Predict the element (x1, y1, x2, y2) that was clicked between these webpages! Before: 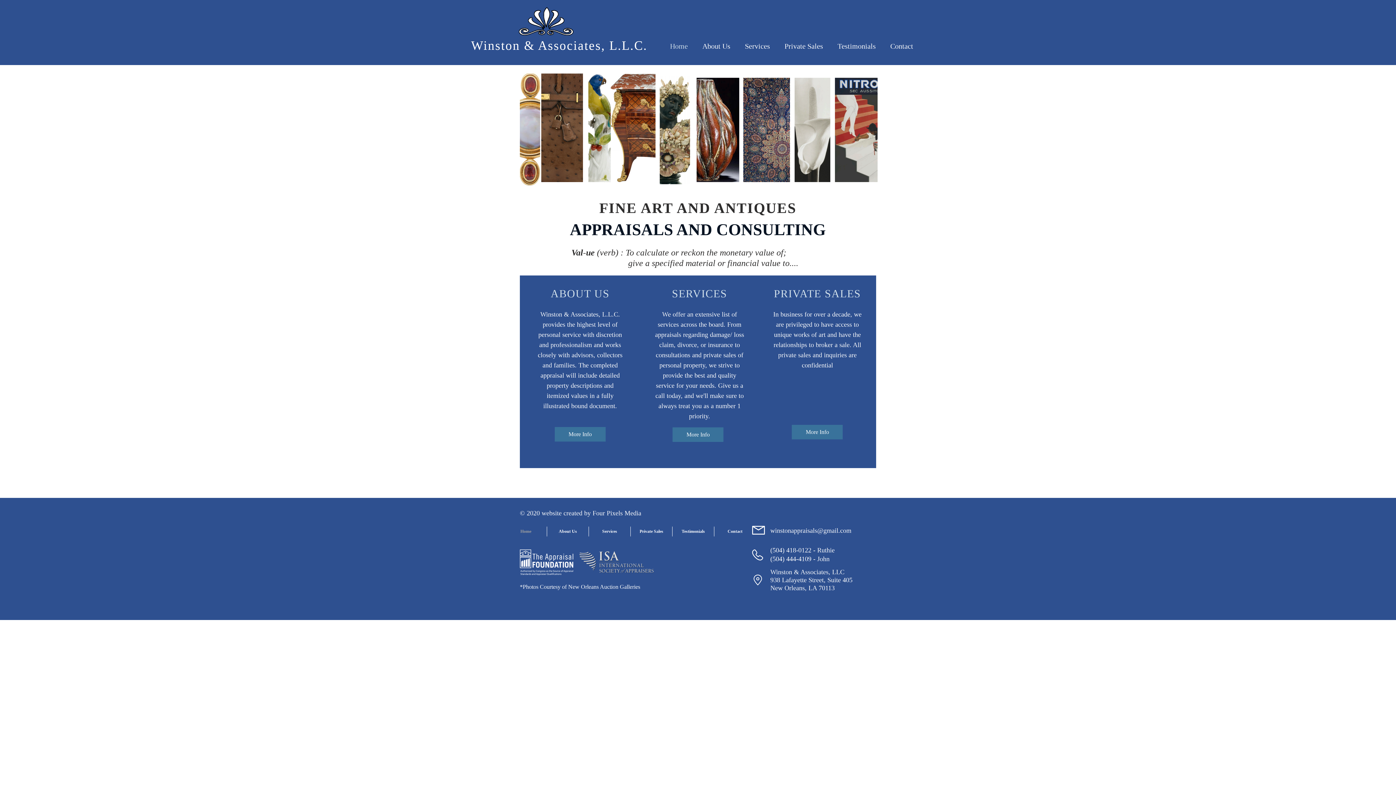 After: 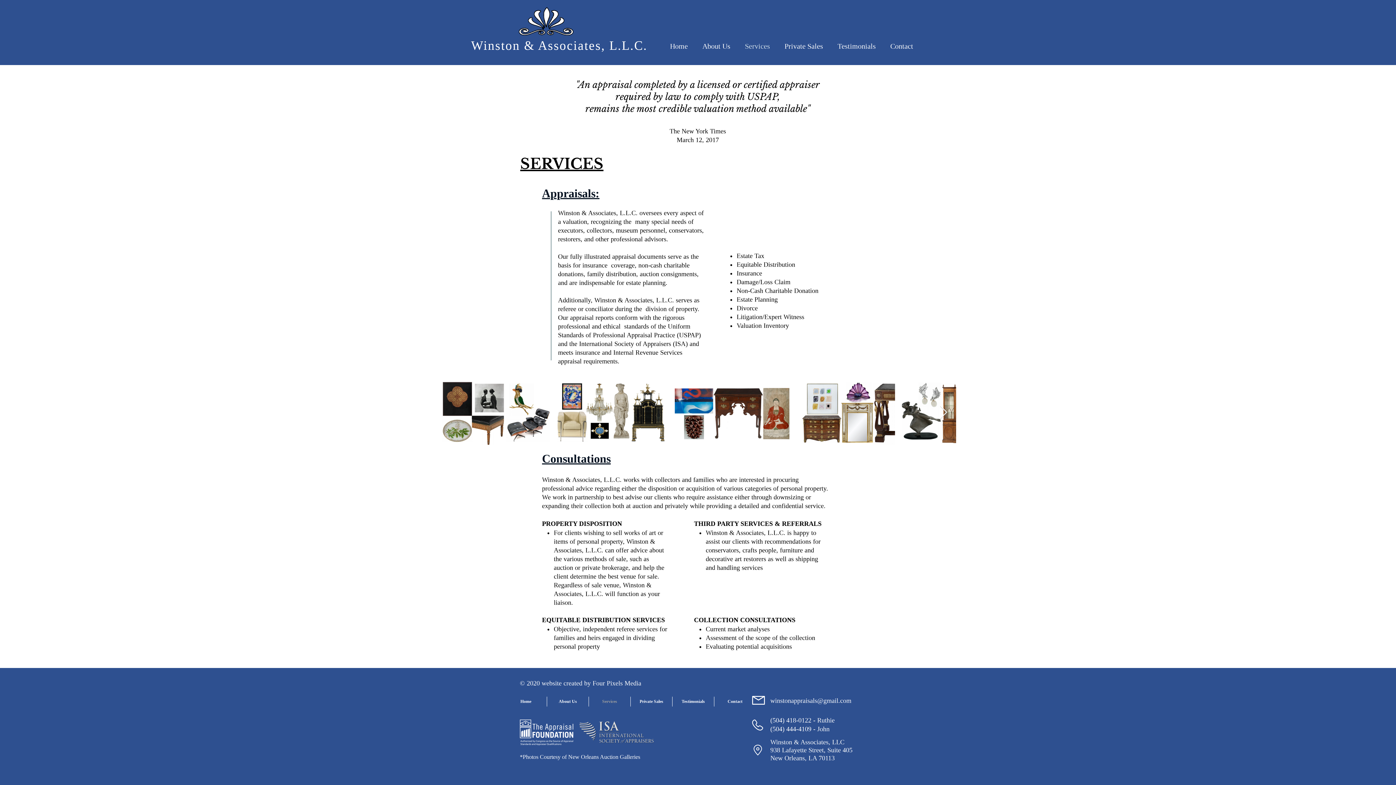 Action: label: Services bbox: (737, 41, 777, 49)